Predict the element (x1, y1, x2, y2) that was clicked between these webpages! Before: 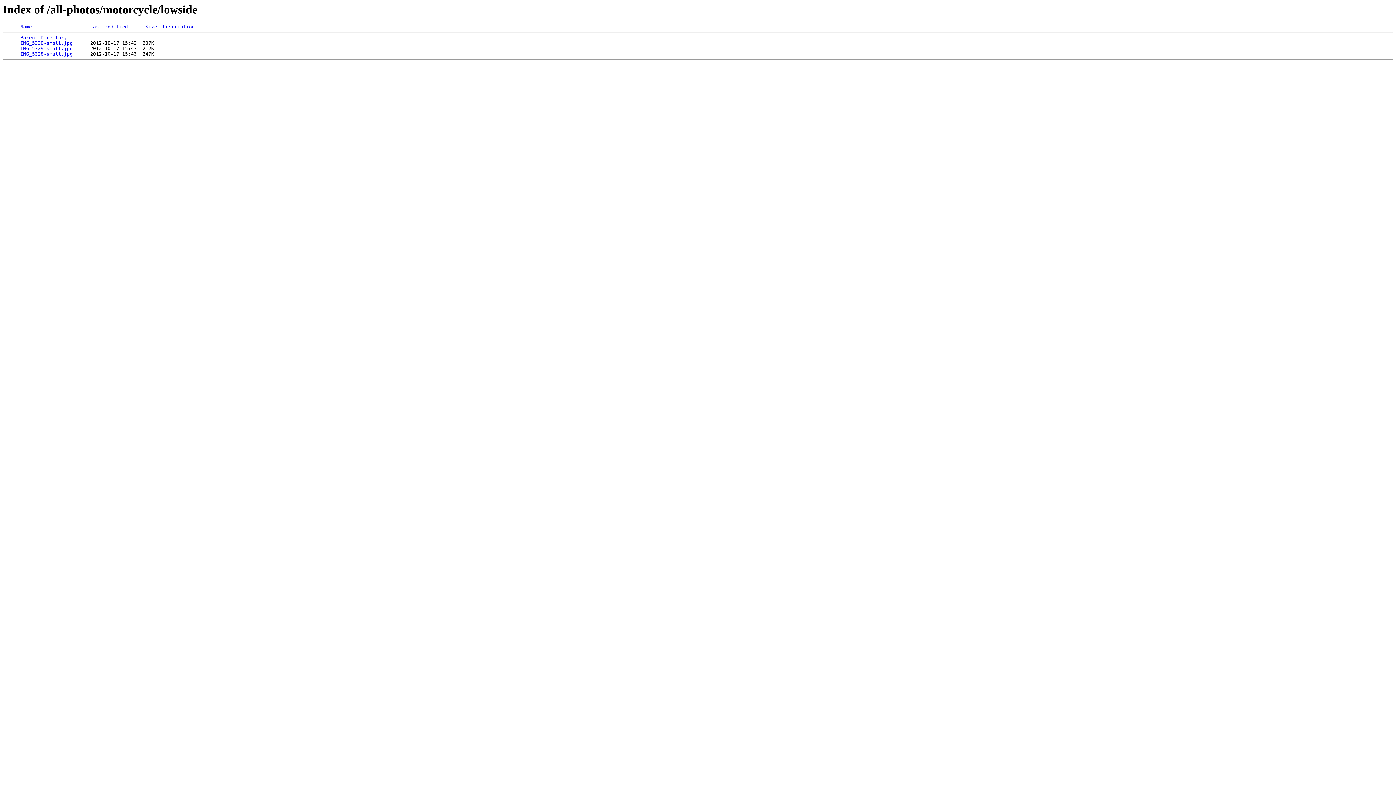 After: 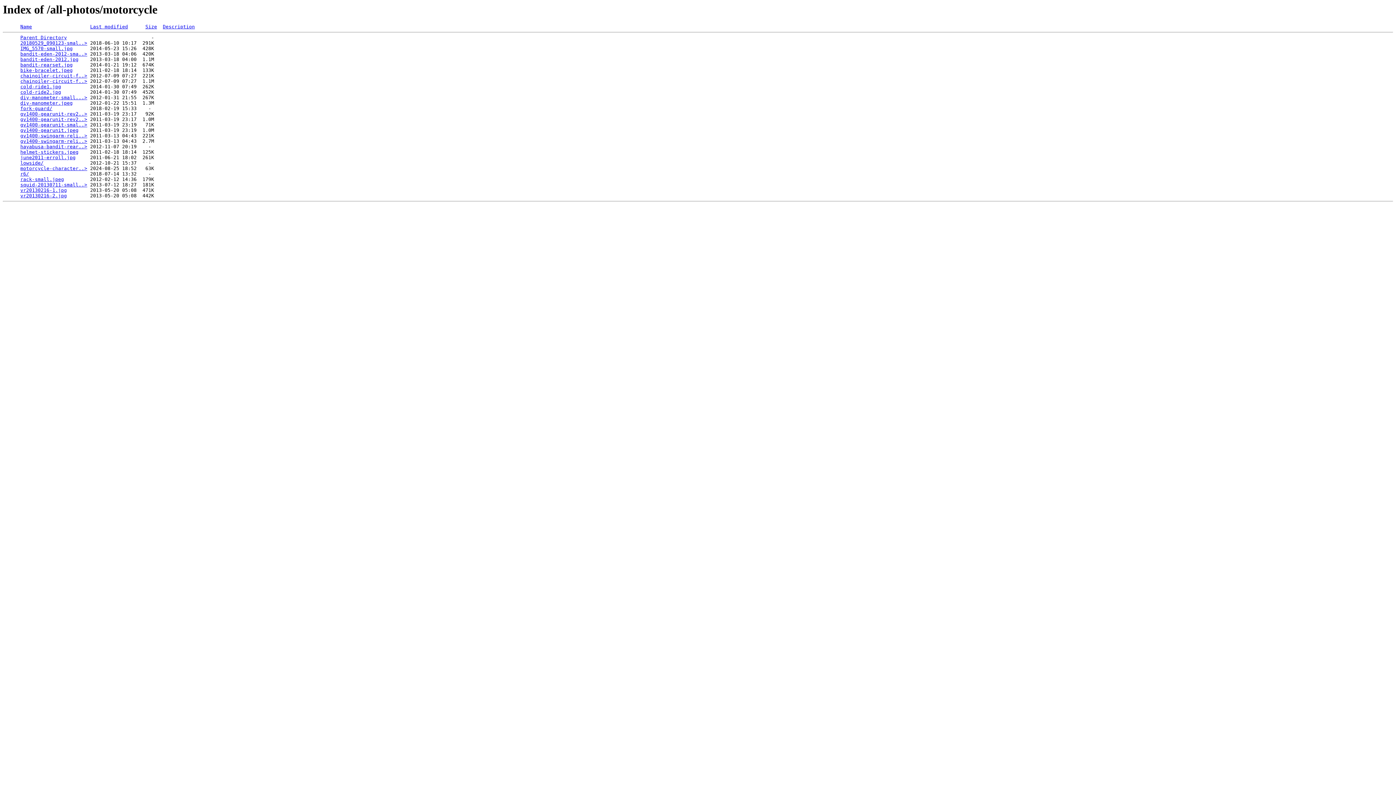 Action: bbox: (20, 35, 66, 40) label: Parent Directory